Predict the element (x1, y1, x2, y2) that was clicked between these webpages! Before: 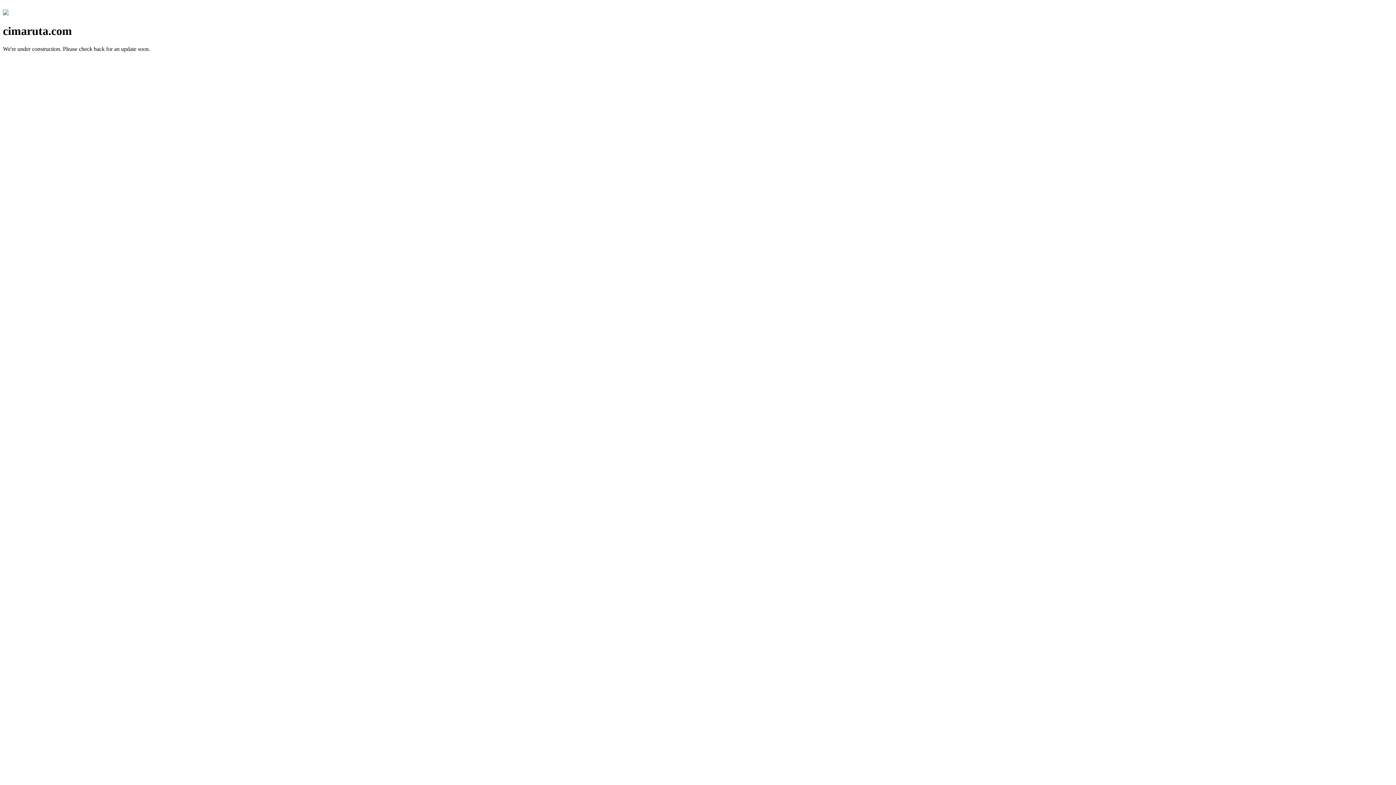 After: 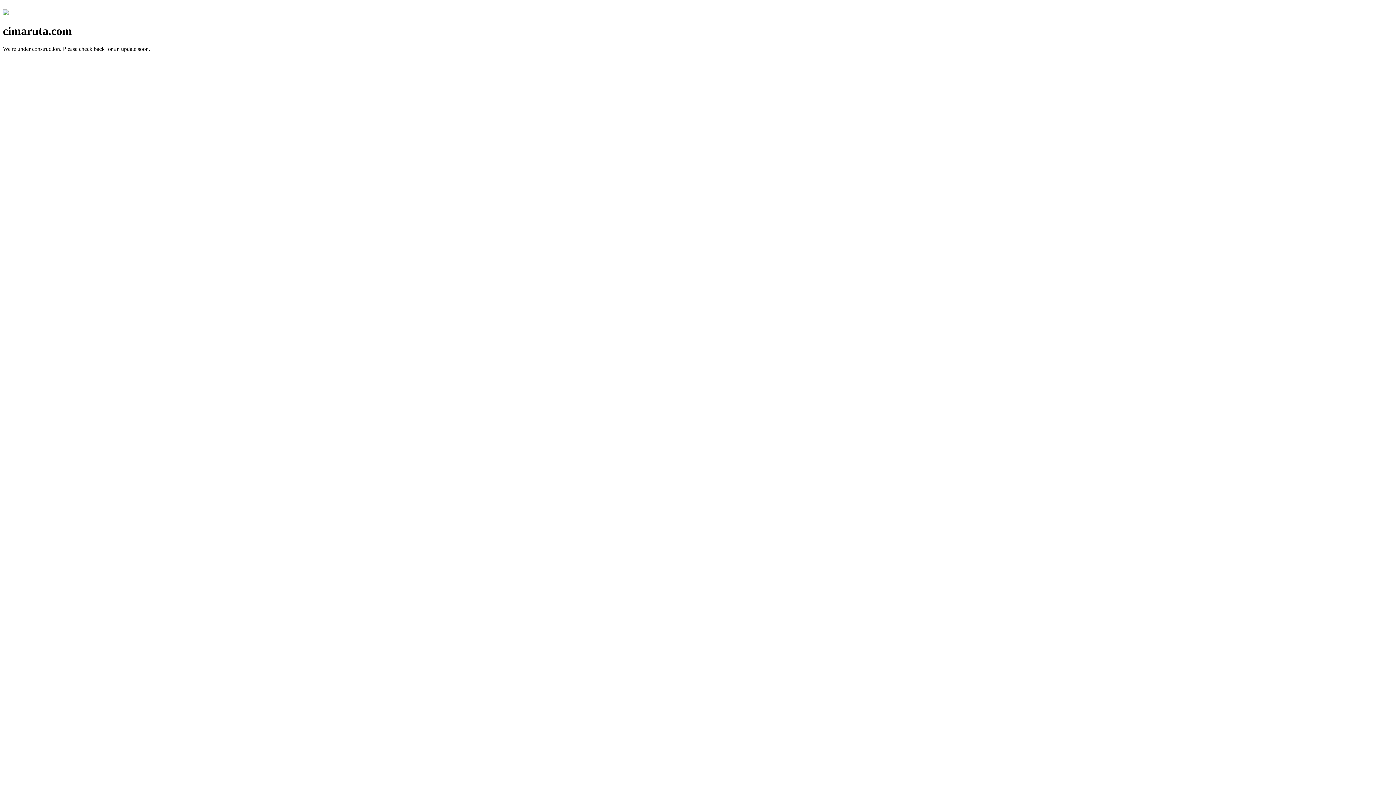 Action: bbox: (2, 10, 8, 16)